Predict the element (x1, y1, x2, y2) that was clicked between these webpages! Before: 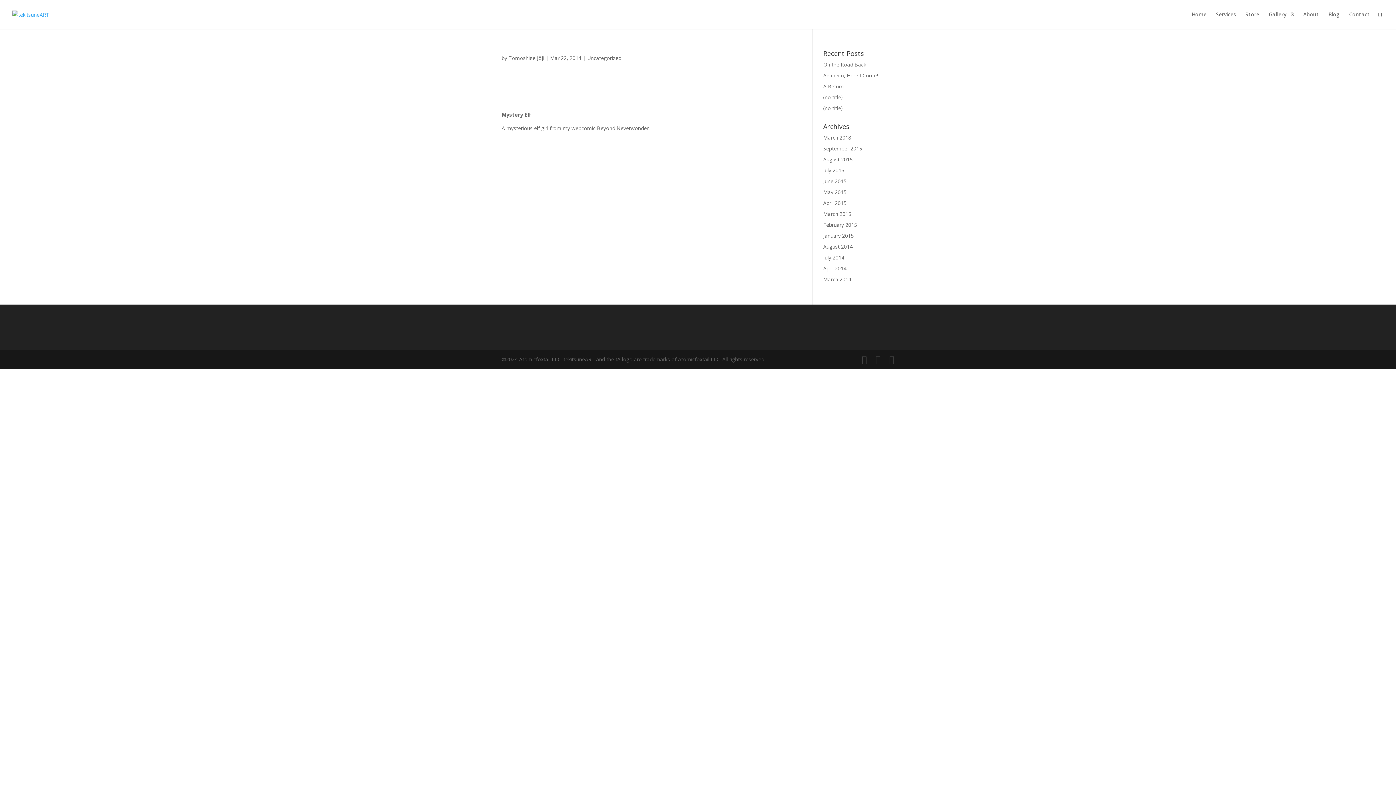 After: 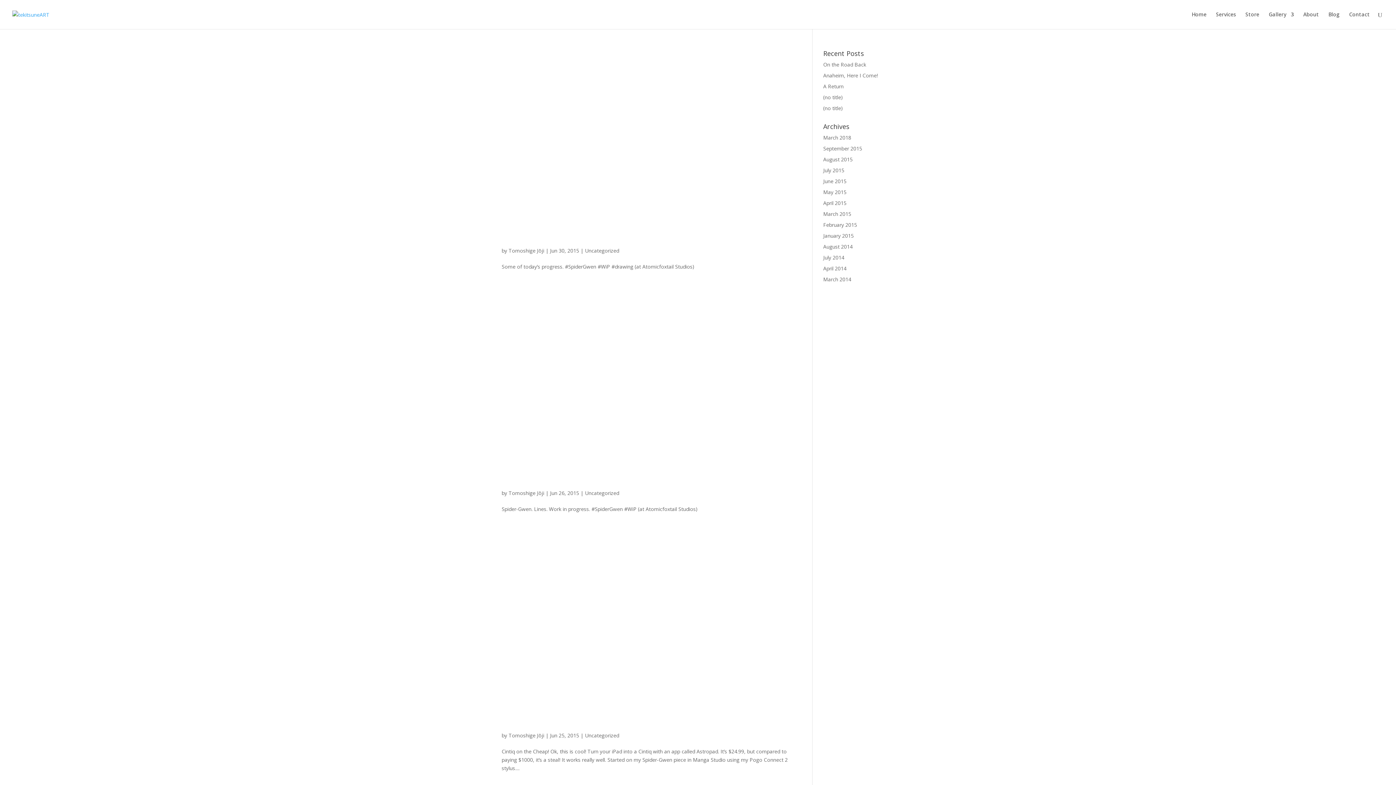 Action: bbox: (823, 177, 846, 184) label: June 2015